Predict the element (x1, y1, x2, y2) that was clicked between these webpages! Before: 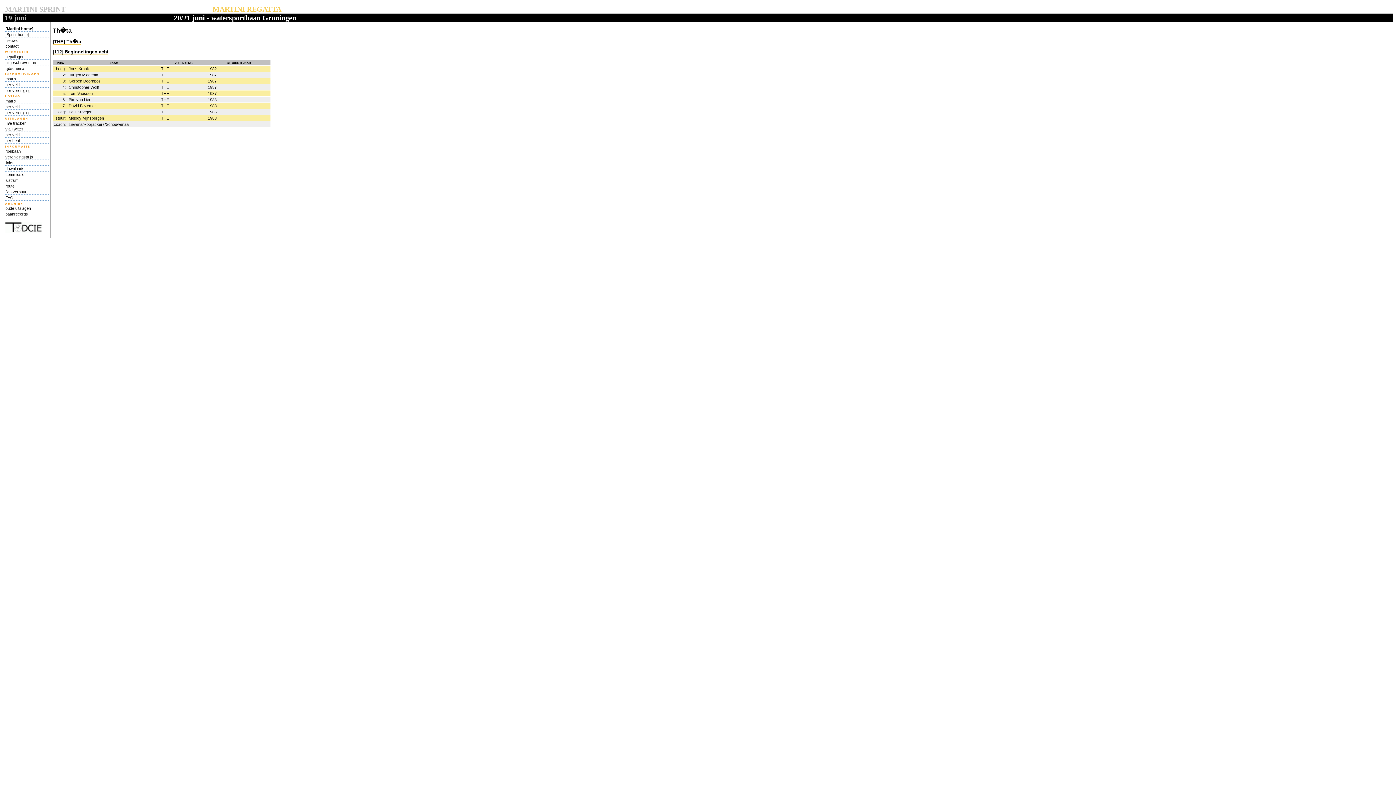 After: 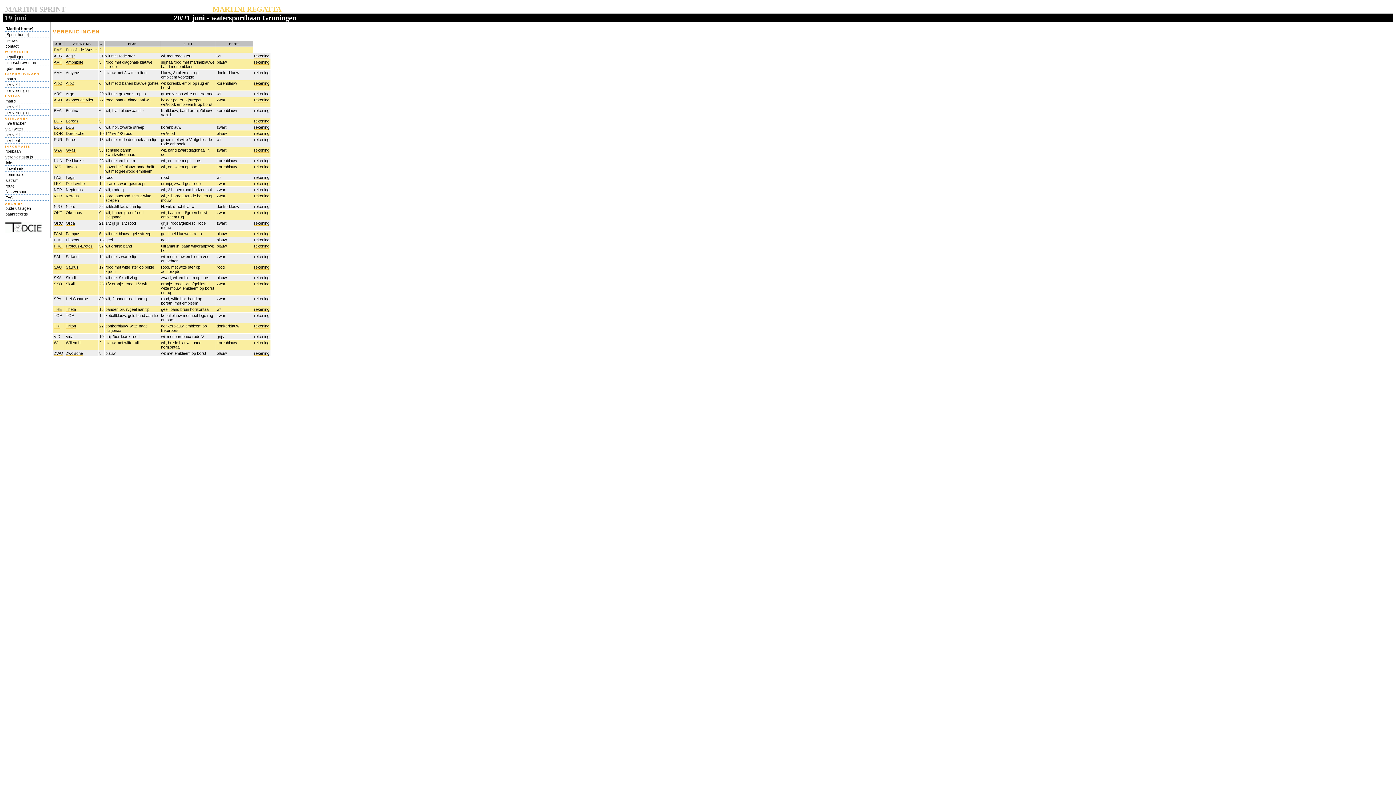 Action: bbox: (5, 110, 48, 115) label: per vereniging